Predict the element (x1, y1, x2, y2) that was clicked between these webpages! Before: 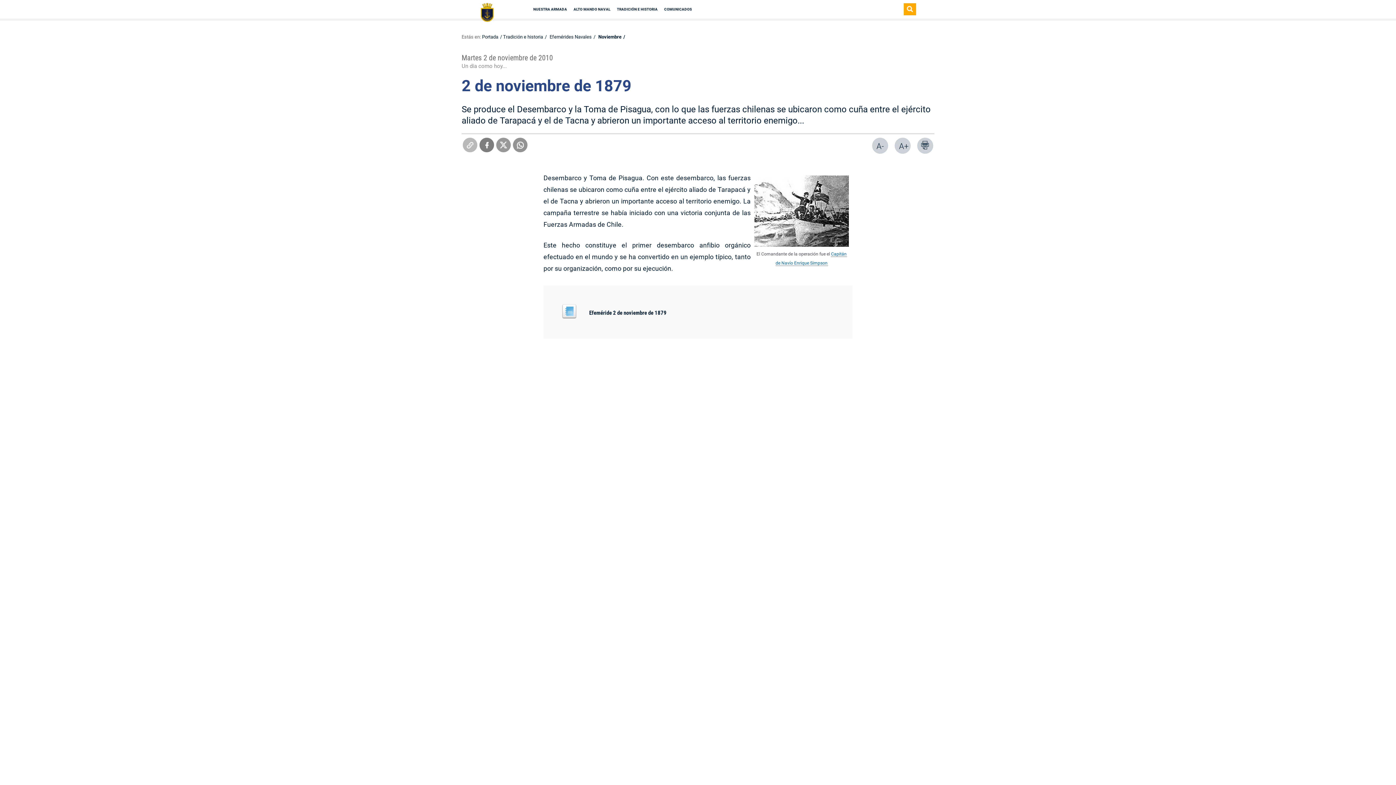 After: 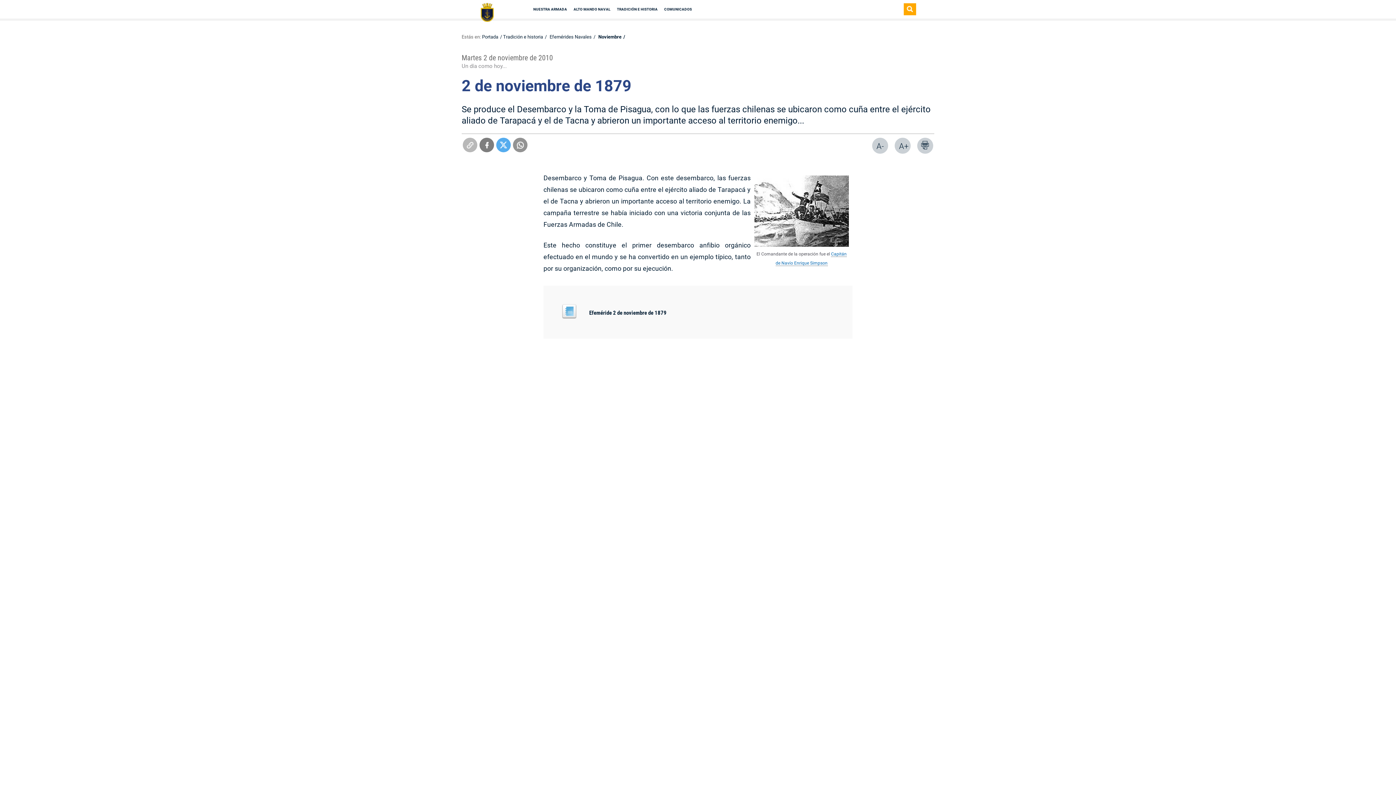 Action: bbox: (496, 137, 510, 152)